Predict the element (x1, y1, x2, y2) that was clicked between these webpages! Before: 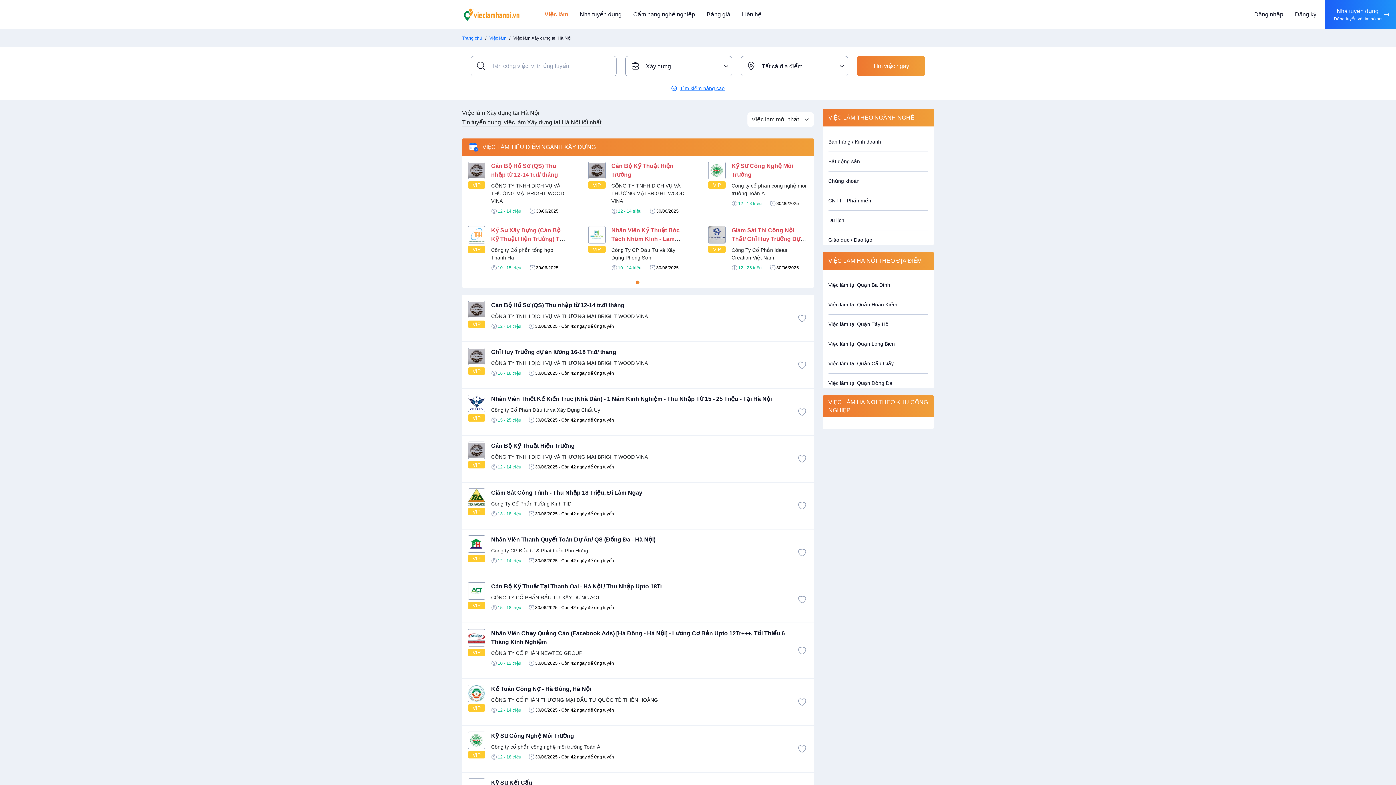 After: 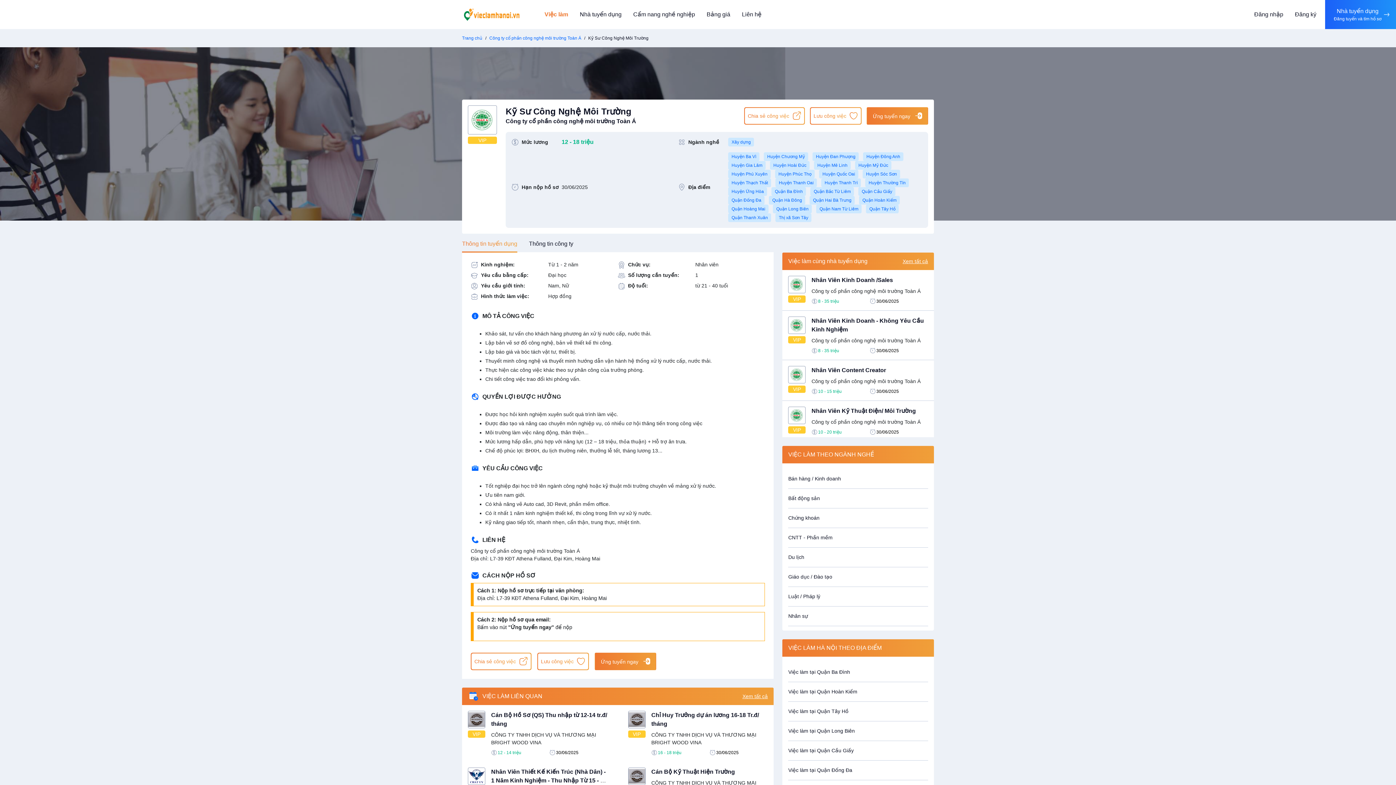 Action: bbox: (491, 733, 574, 739) label: Kỹ Sư Công Nghệ Môi Trường